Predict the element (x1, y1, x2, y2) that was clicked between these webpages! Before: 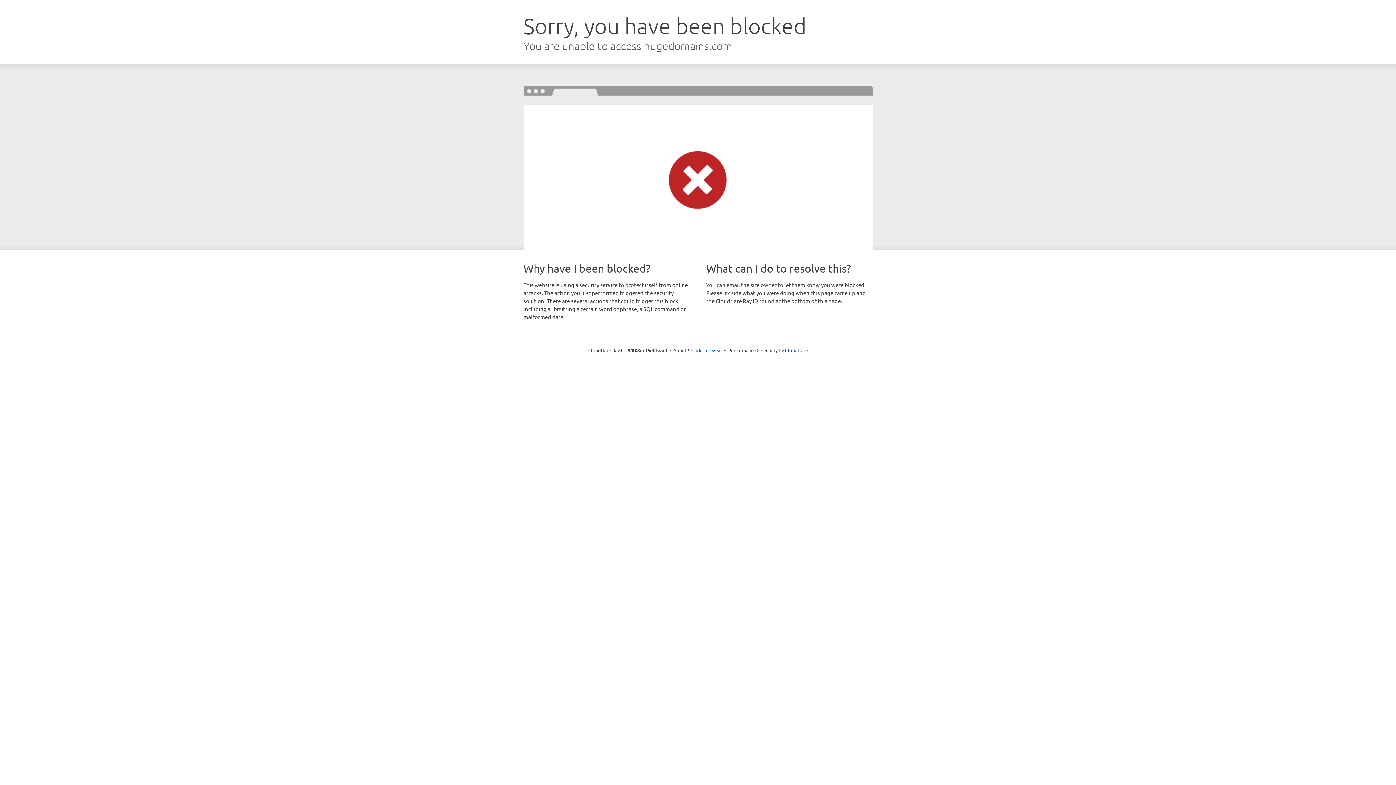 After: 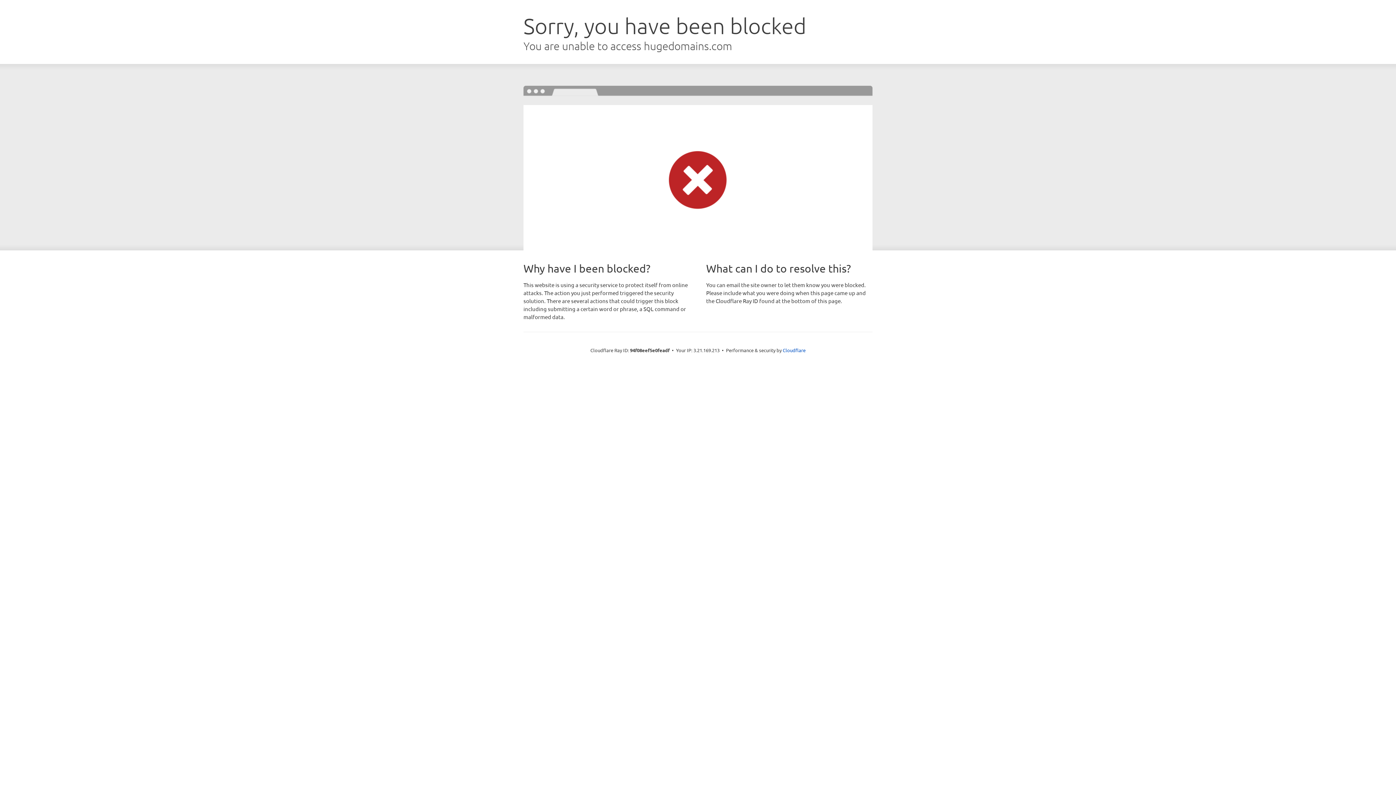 Action: label: Click to reveal bbox: (691, 346, 722, 353)